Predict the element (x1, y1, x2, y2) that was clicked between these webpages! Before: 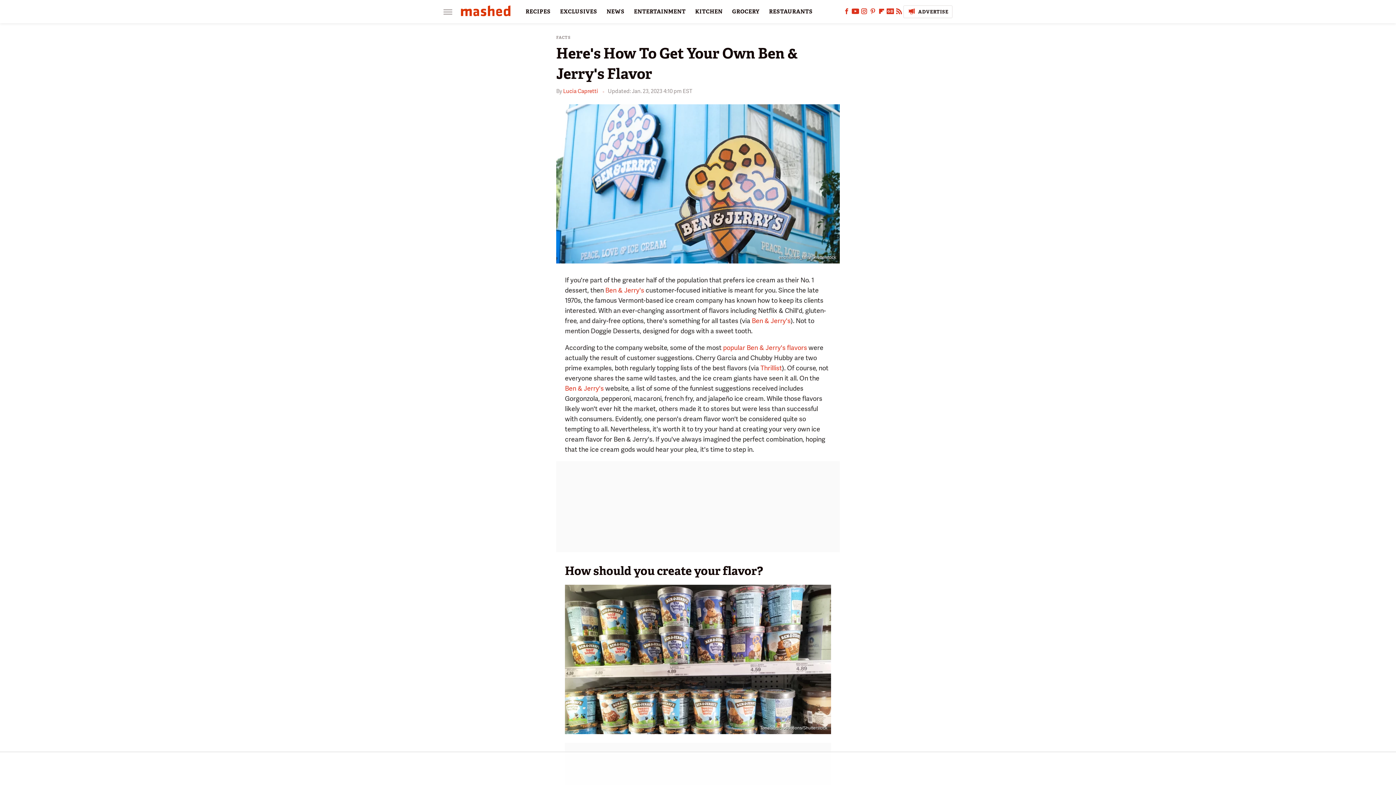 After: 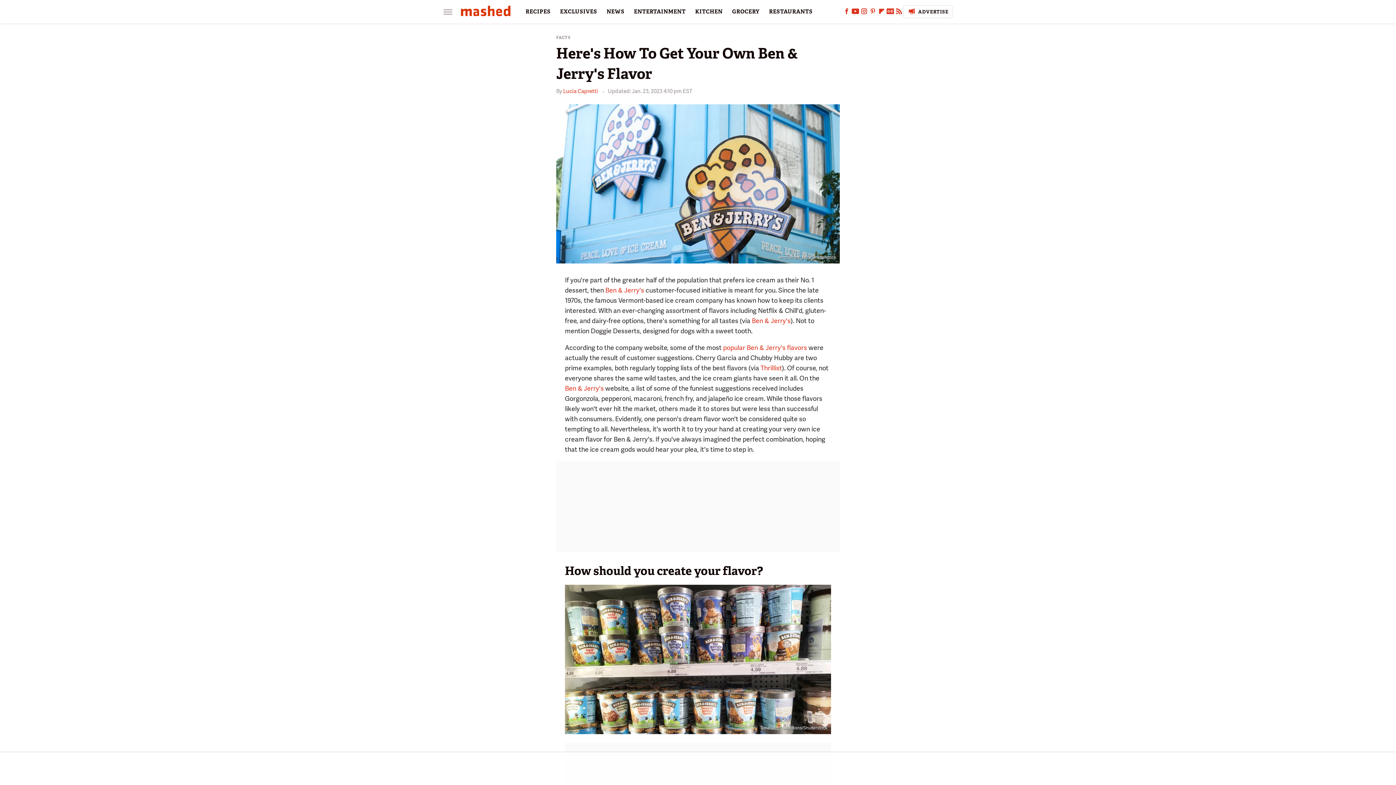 Action: label: Facebook bbox: (842, 10, 851, 15)